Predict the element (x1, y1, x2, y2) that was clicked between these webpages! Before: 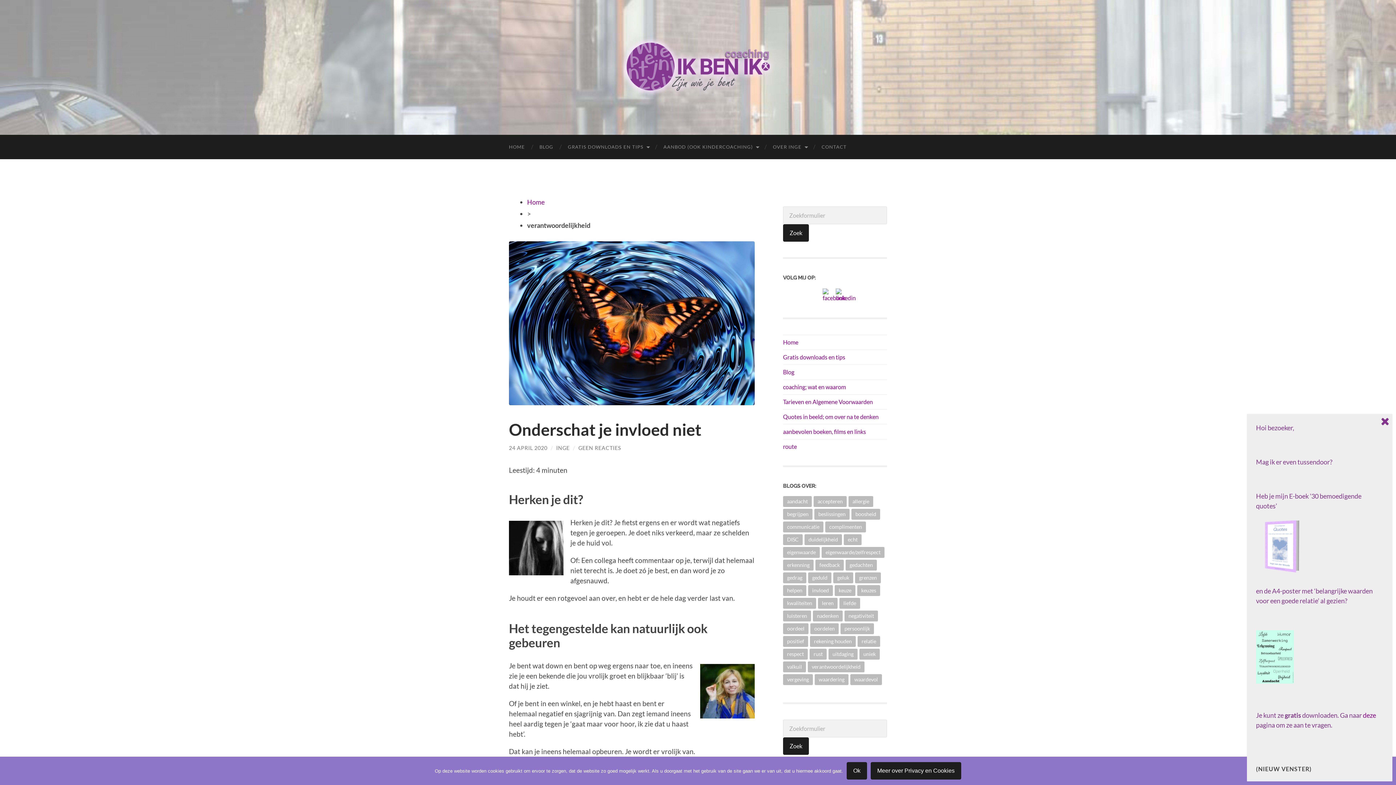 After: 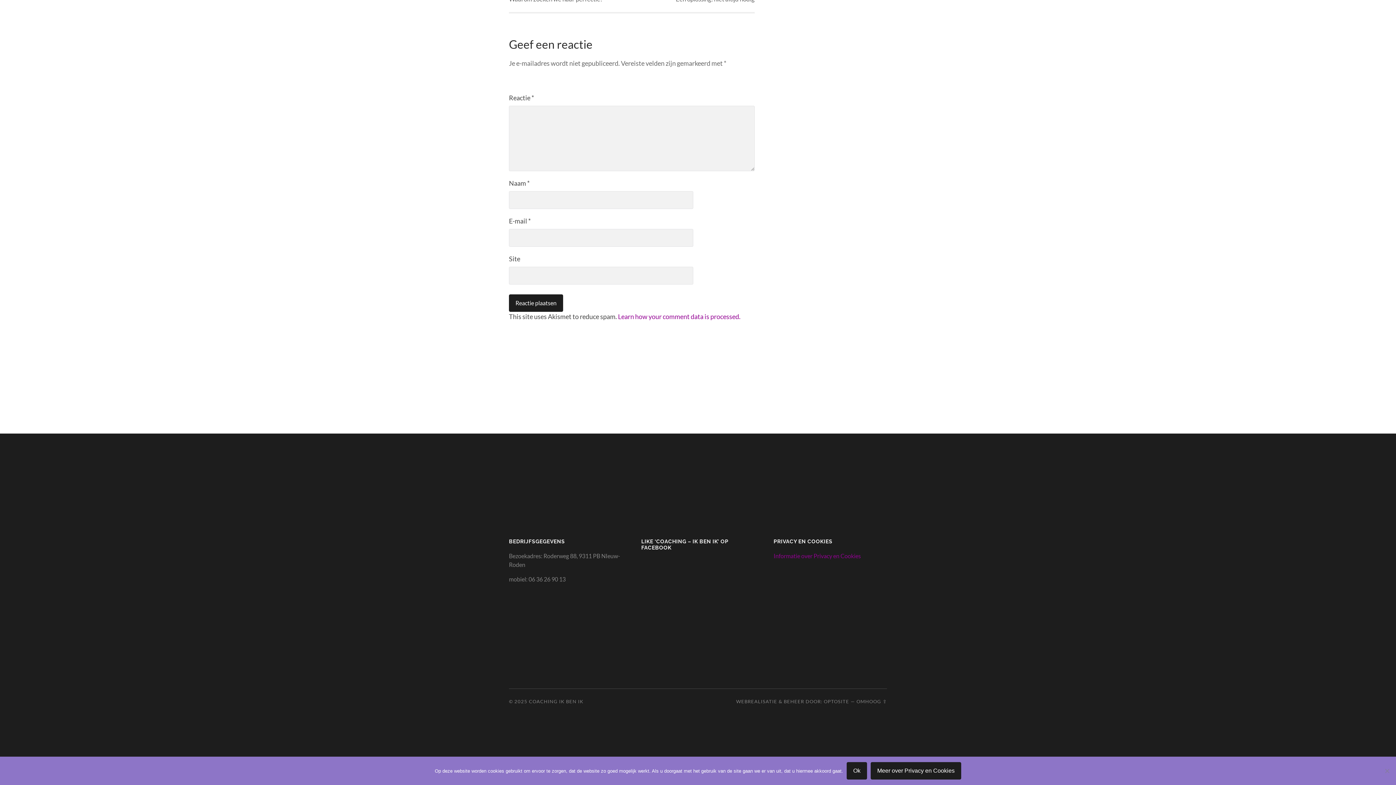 Action: label: GEEN REACTIES bbox: (578, 445, 621, 451)